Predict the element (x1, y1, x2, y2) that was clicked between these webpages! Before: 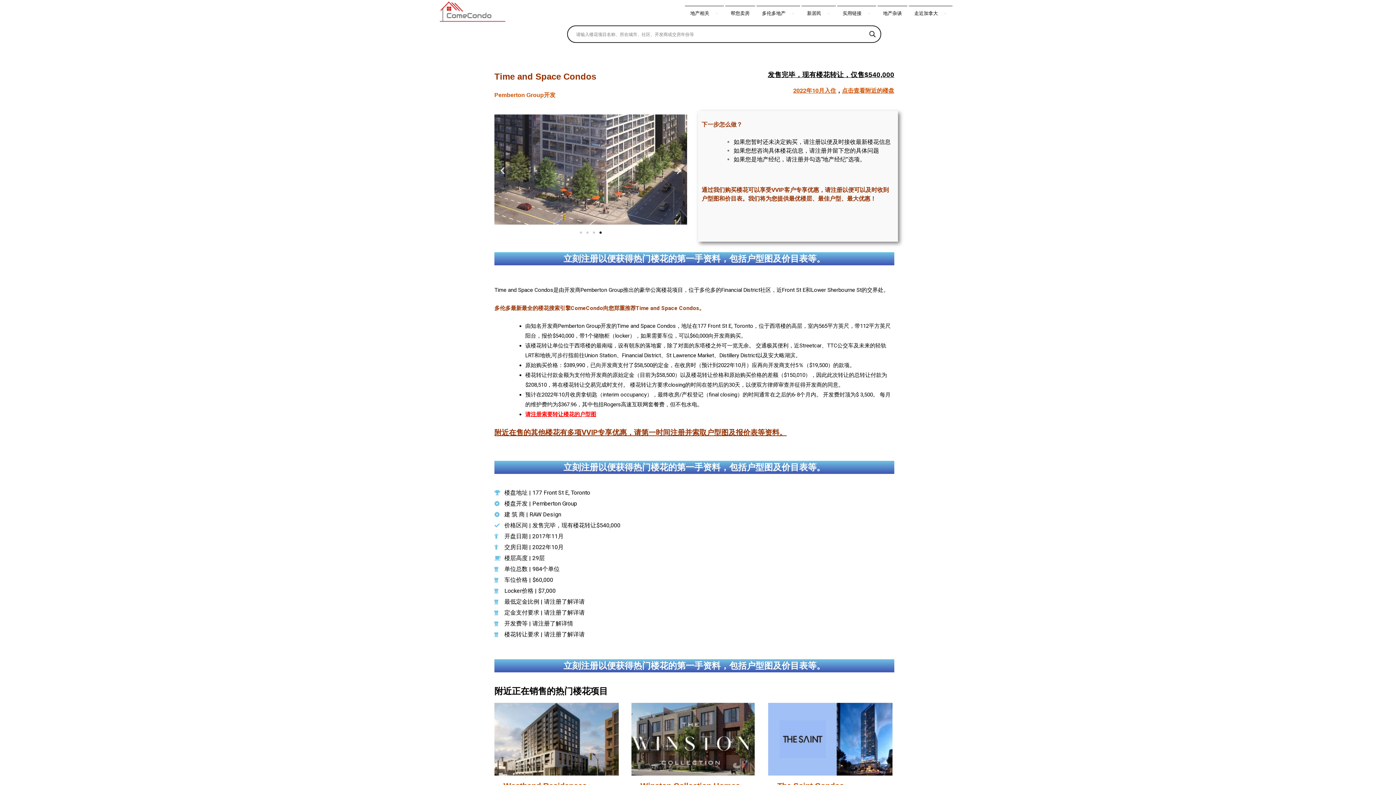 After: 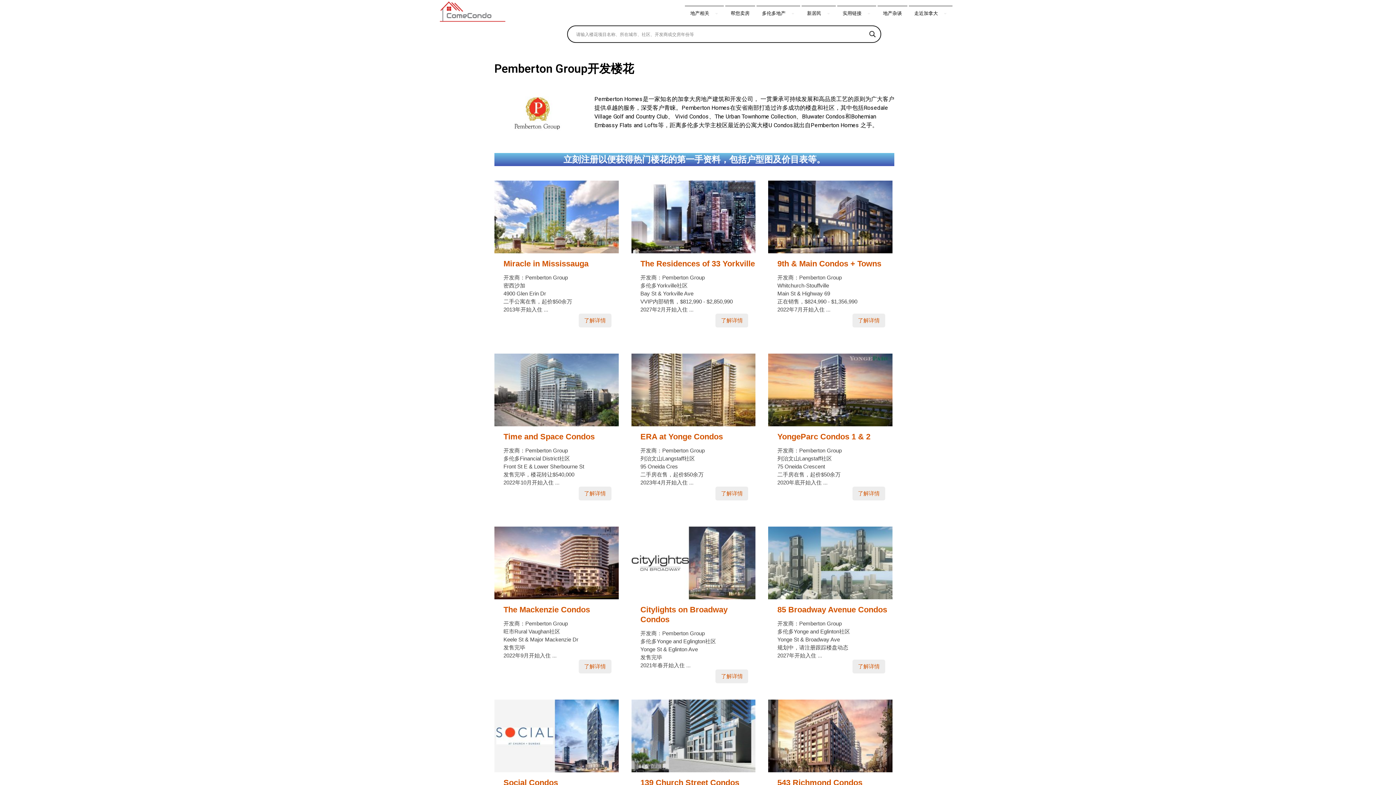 Action: label: Pemberton Group开发 bbox: (494, 91, 555, 98)